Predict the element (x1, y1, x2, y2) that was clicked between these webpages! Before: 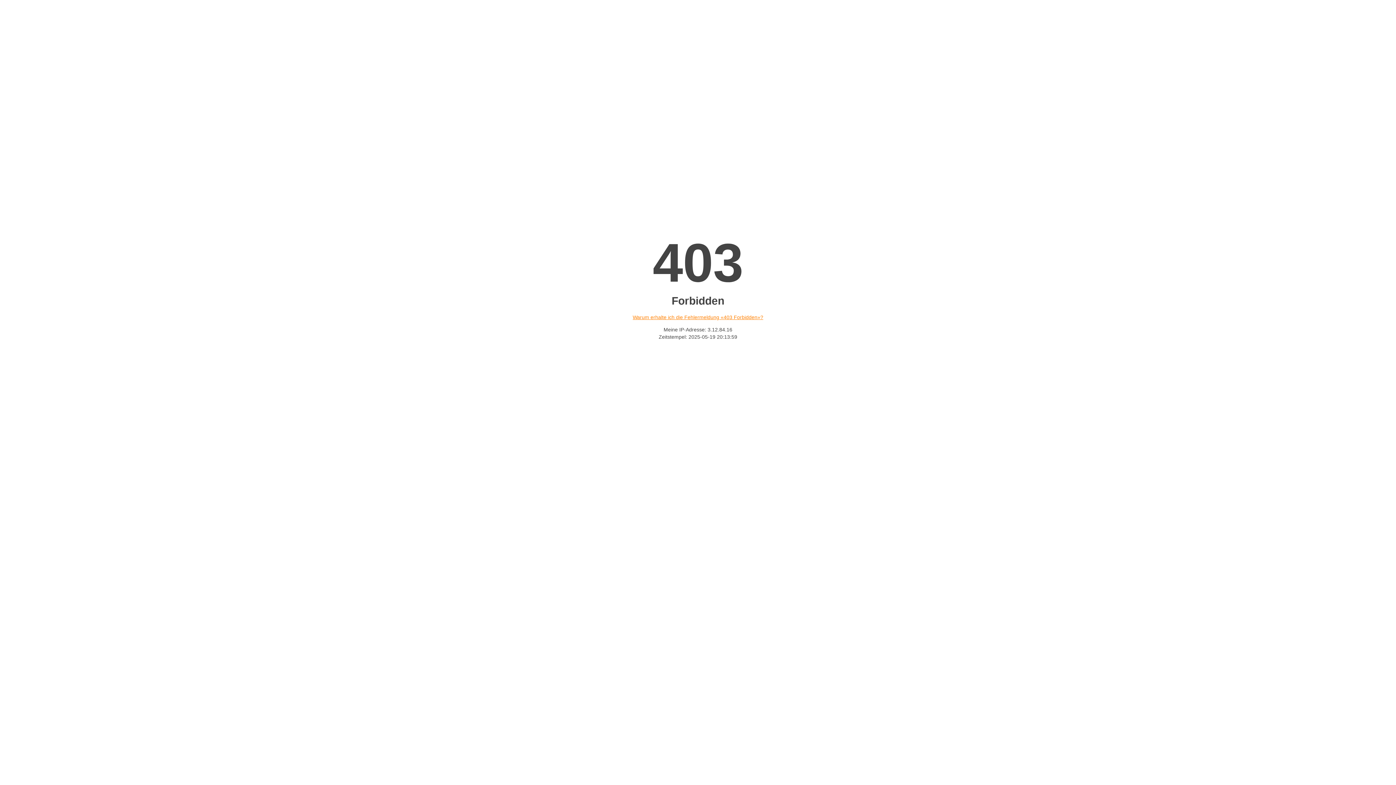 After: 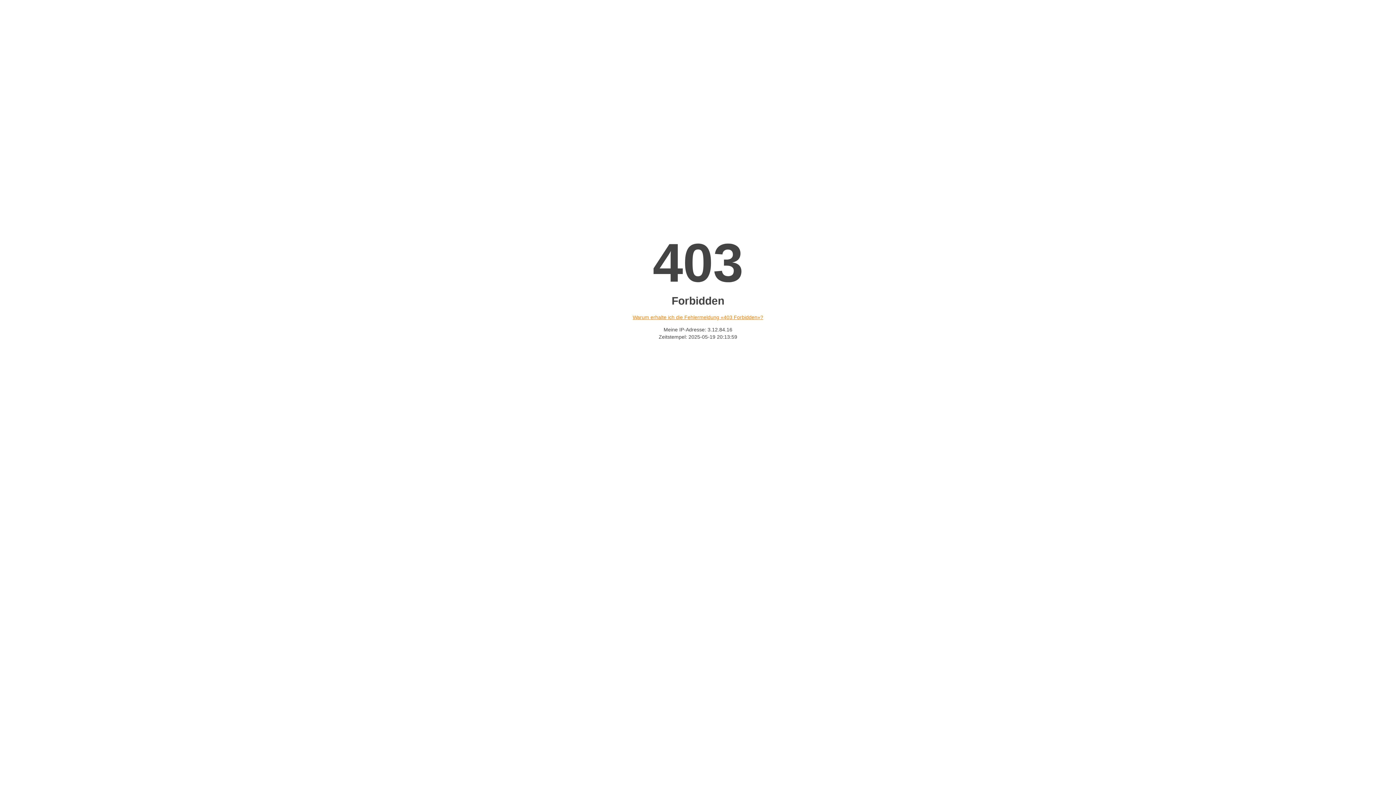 Action: bbox: (632, 314, 763, 320) label: Warum erhalte ich die Fehlermeldung «403 Forbidden»?